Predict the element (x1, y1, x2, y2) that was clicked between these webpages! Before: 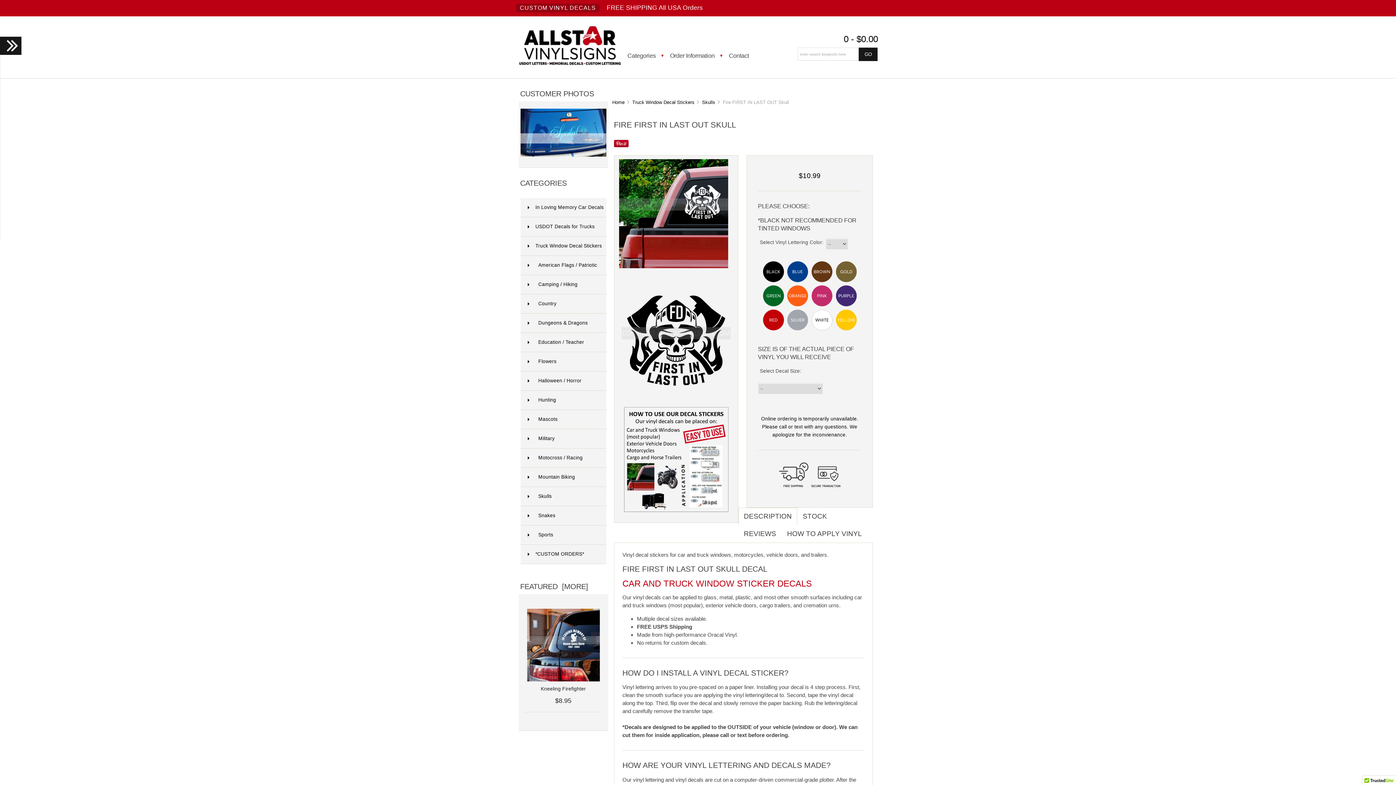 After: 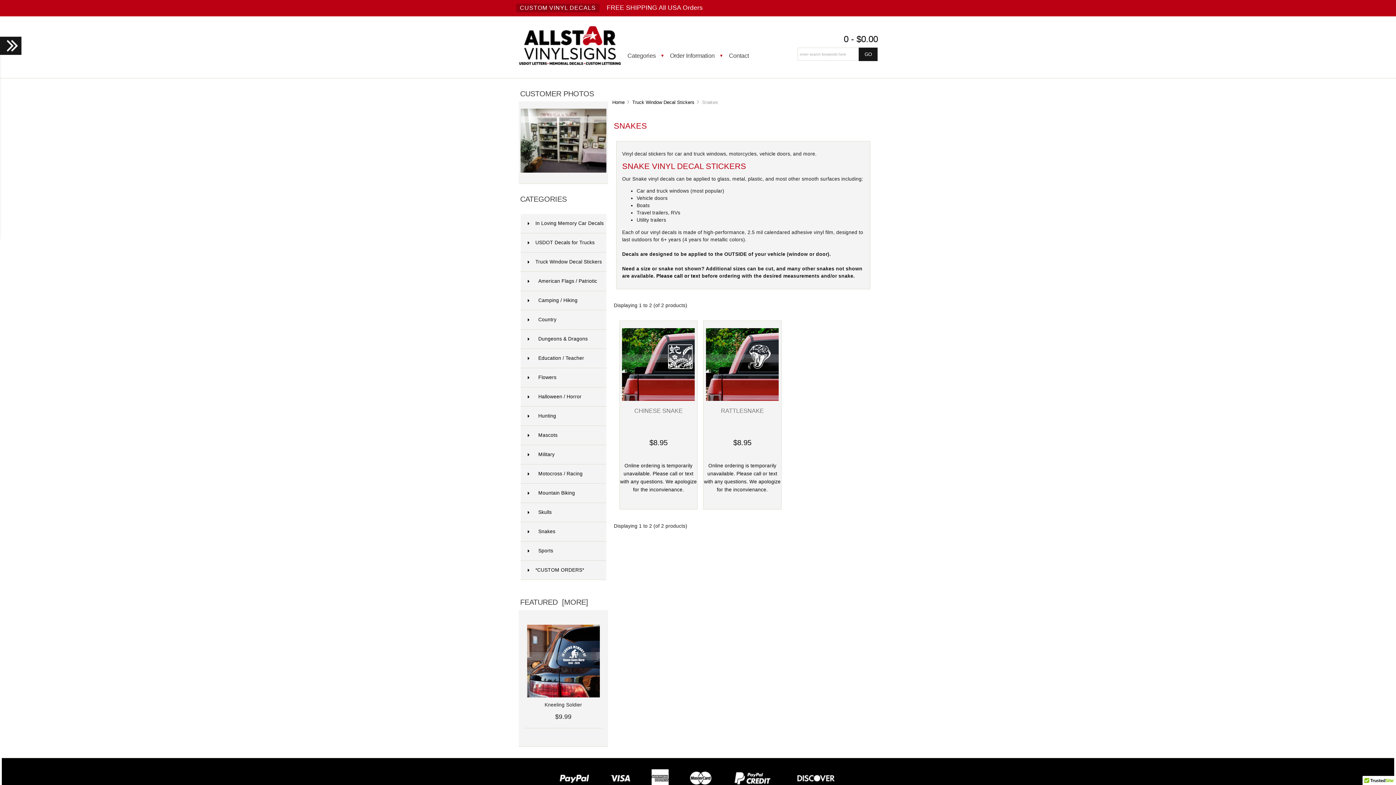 Action: bbox: (520, 506, 606, 525) label:   Snakes
2